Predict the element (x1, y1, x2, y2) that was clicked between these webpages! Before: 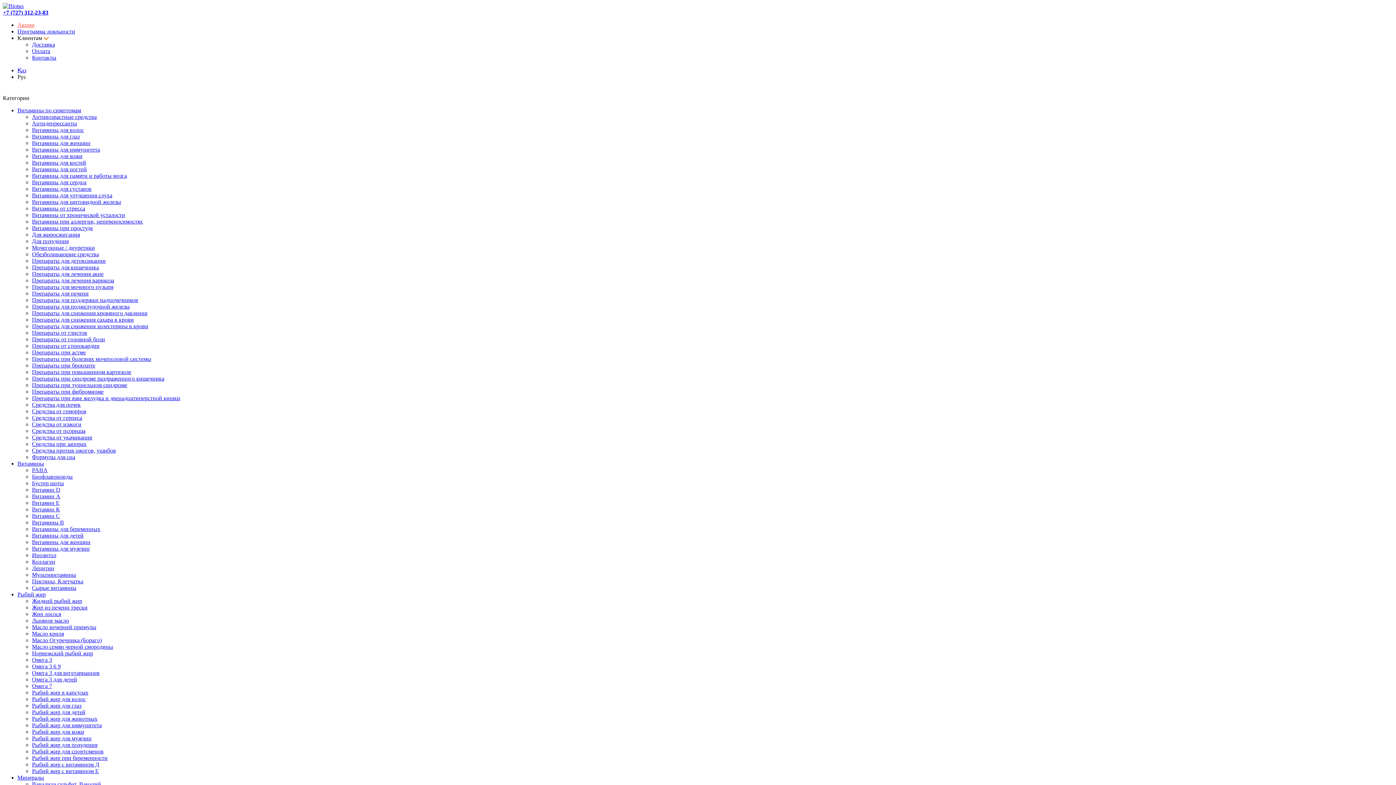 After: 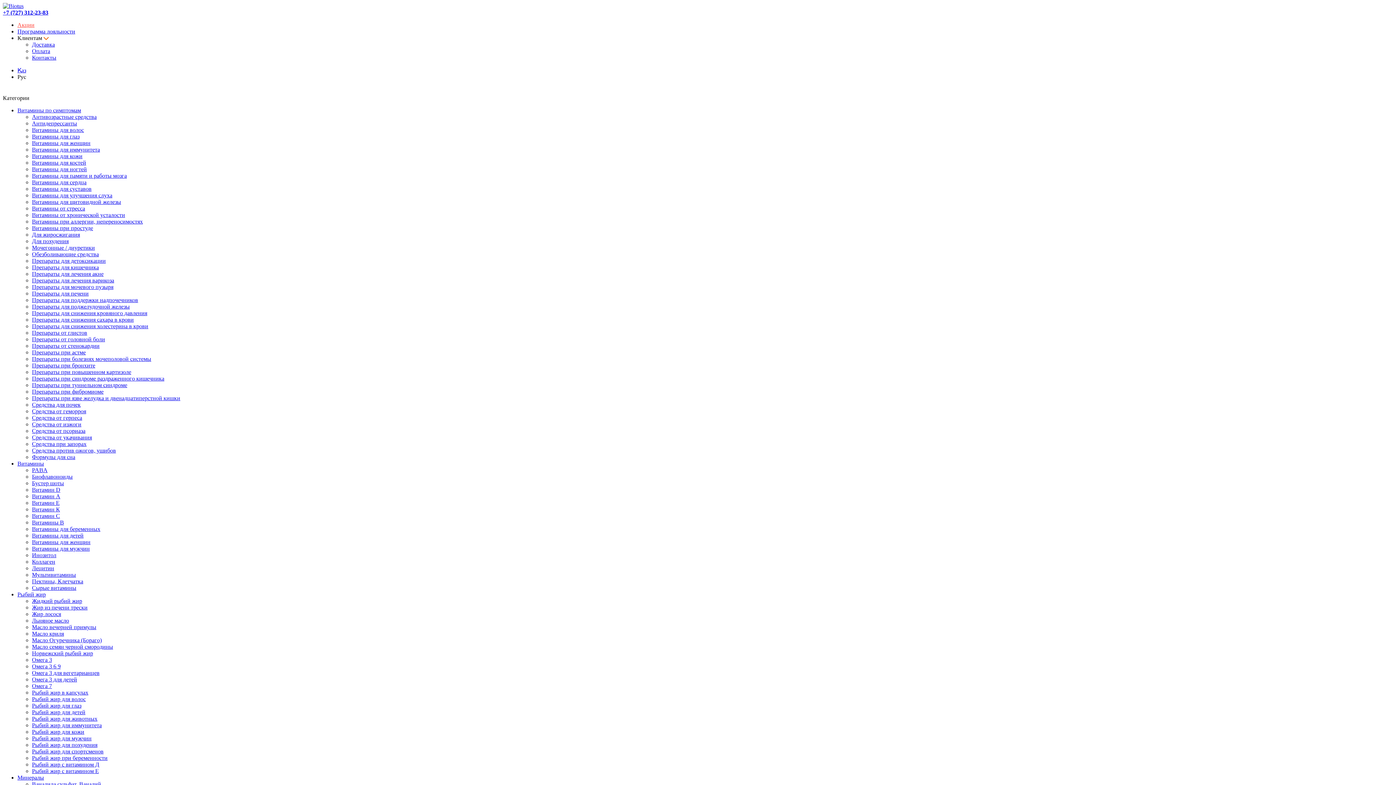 Action: bbox: (17, 460, 44, 466) label: Витамины